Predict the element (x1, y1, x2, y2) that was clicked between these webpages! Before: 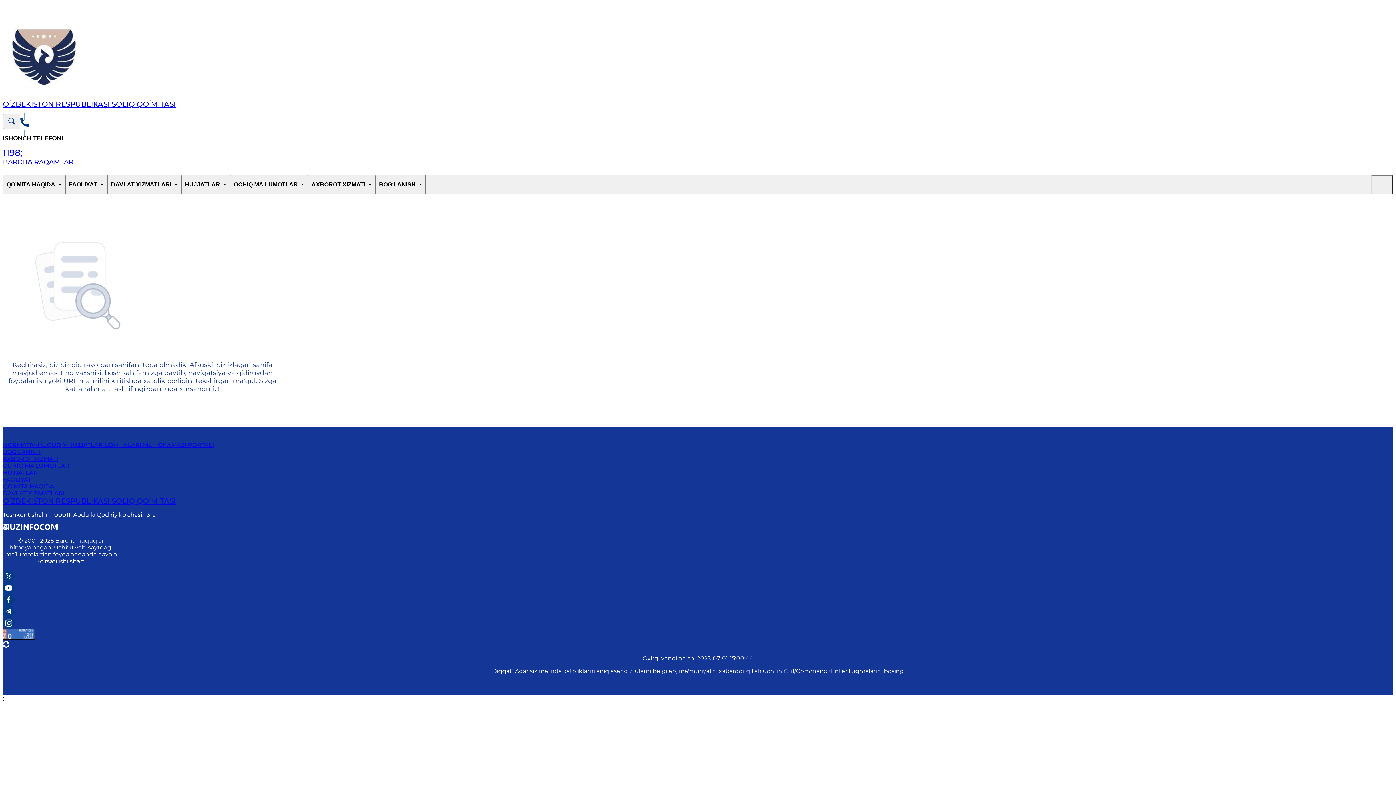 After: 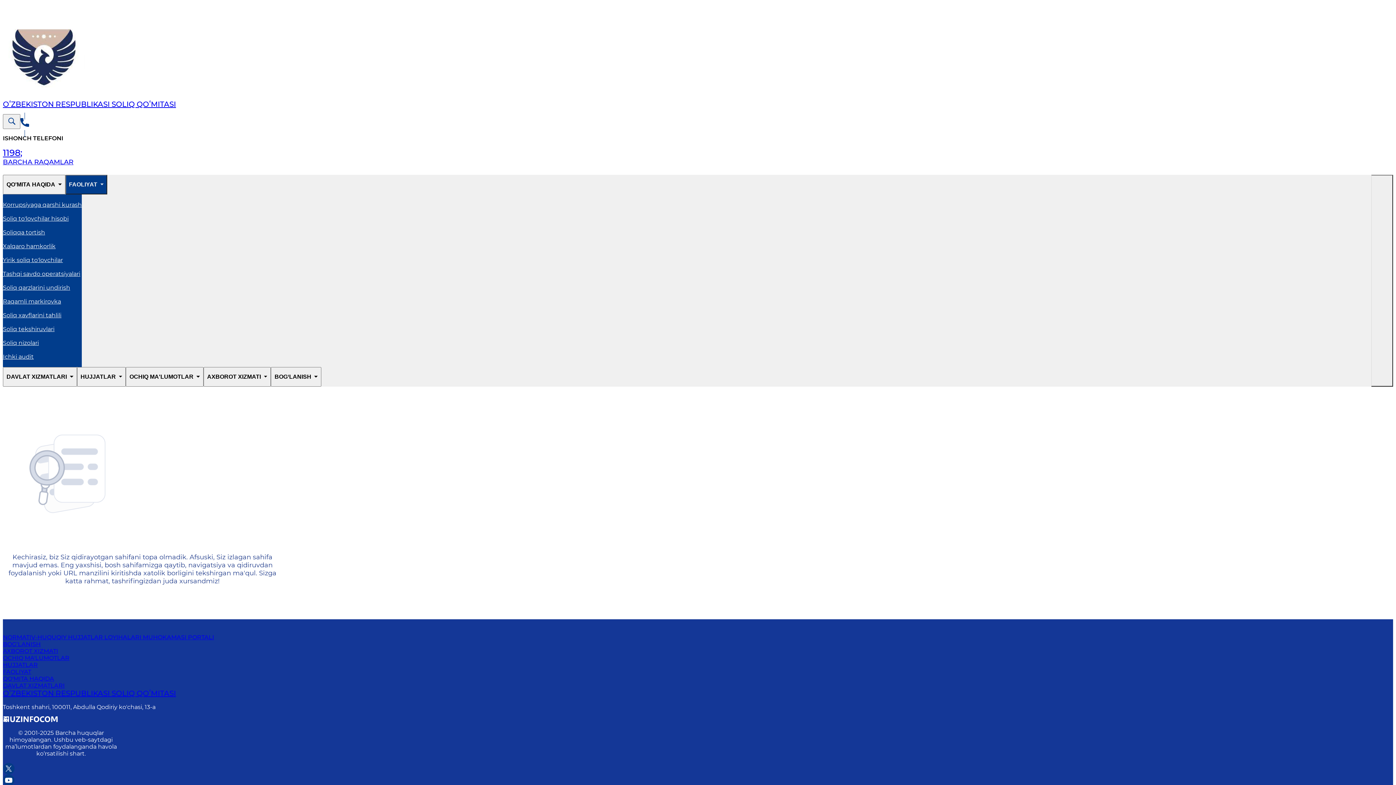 Action: bbox: (65, 174, 107, 194) label: FAOLIYAT